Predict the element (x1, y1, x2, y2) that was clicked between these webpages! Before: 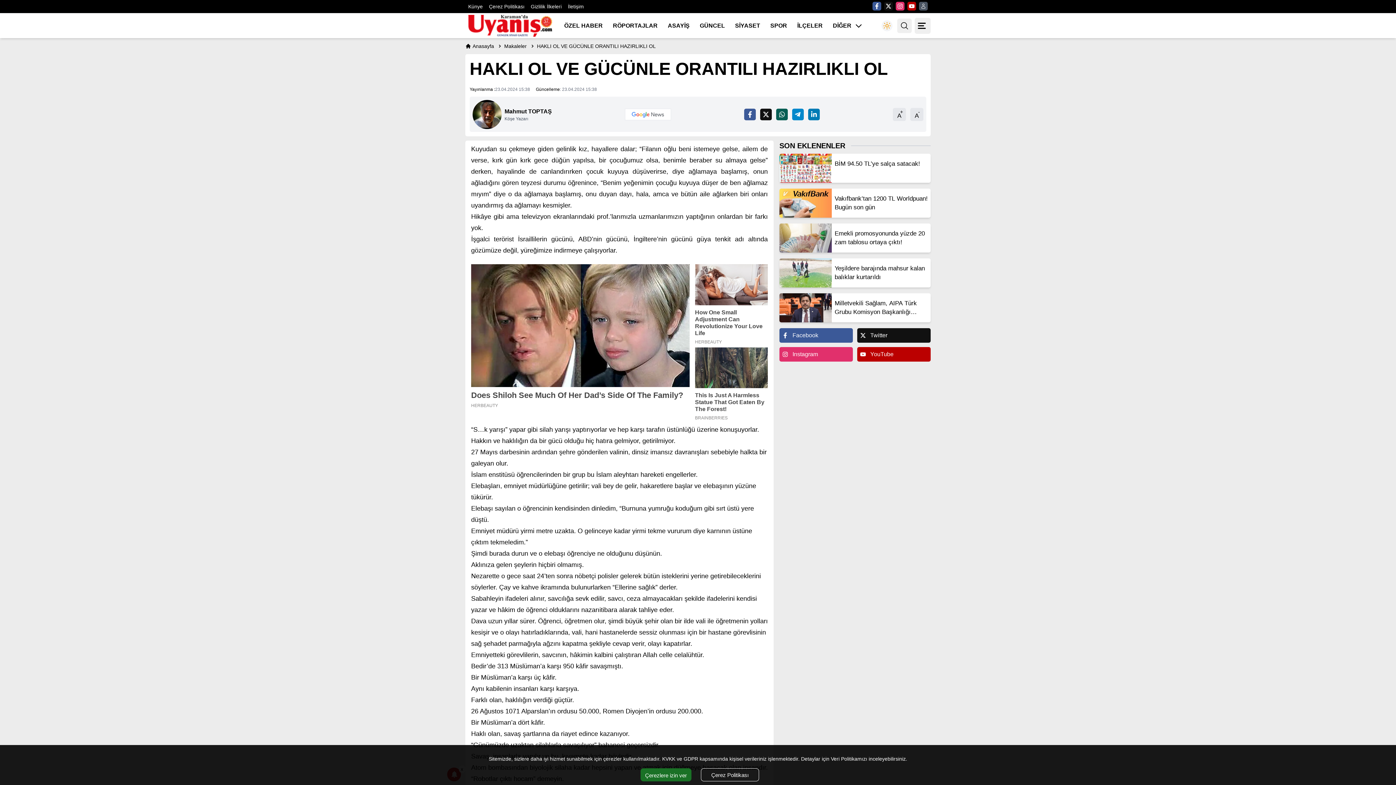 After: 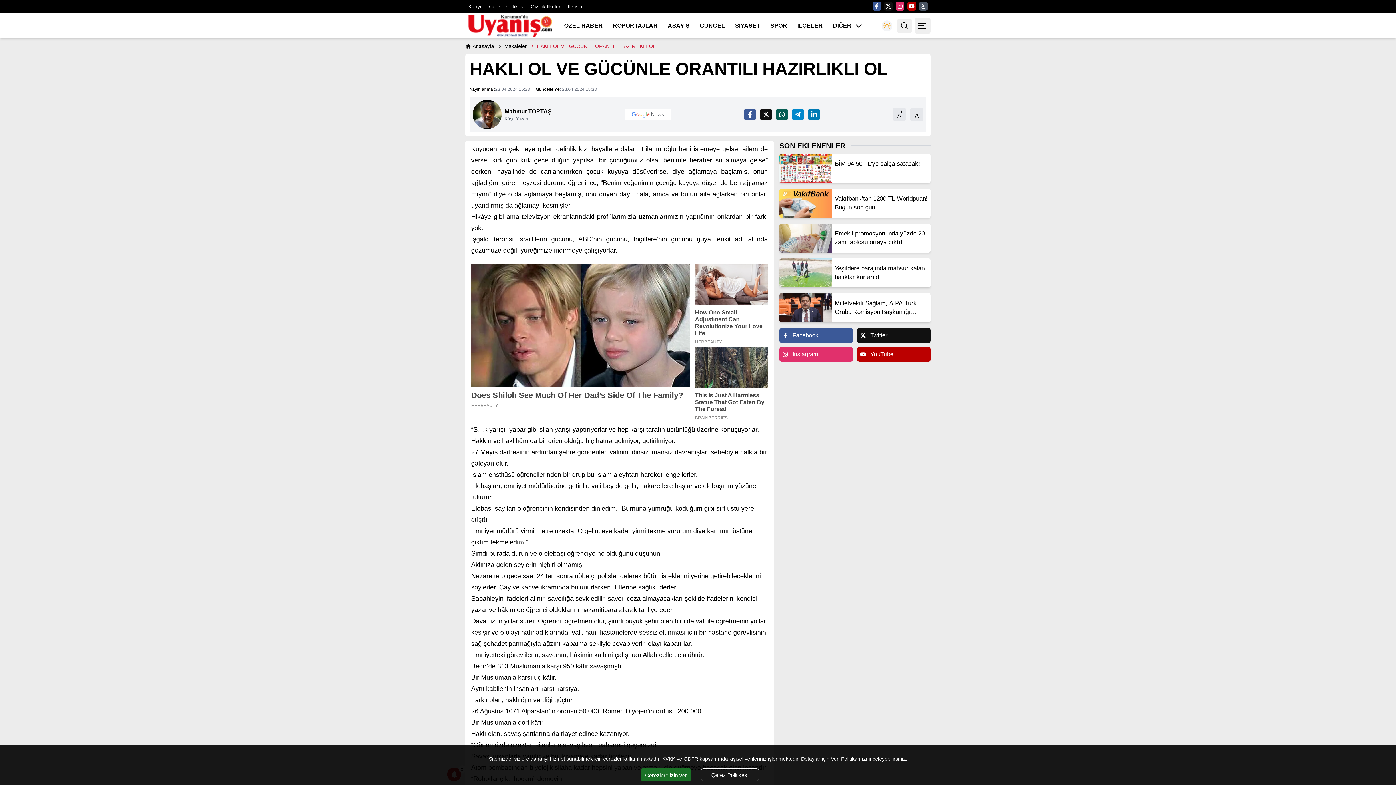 Action: bbox: (529, 42, 656, 49) label: HAKLI OL VE GÜCÜNLE ORANTILI HAZIRLIKLI OL